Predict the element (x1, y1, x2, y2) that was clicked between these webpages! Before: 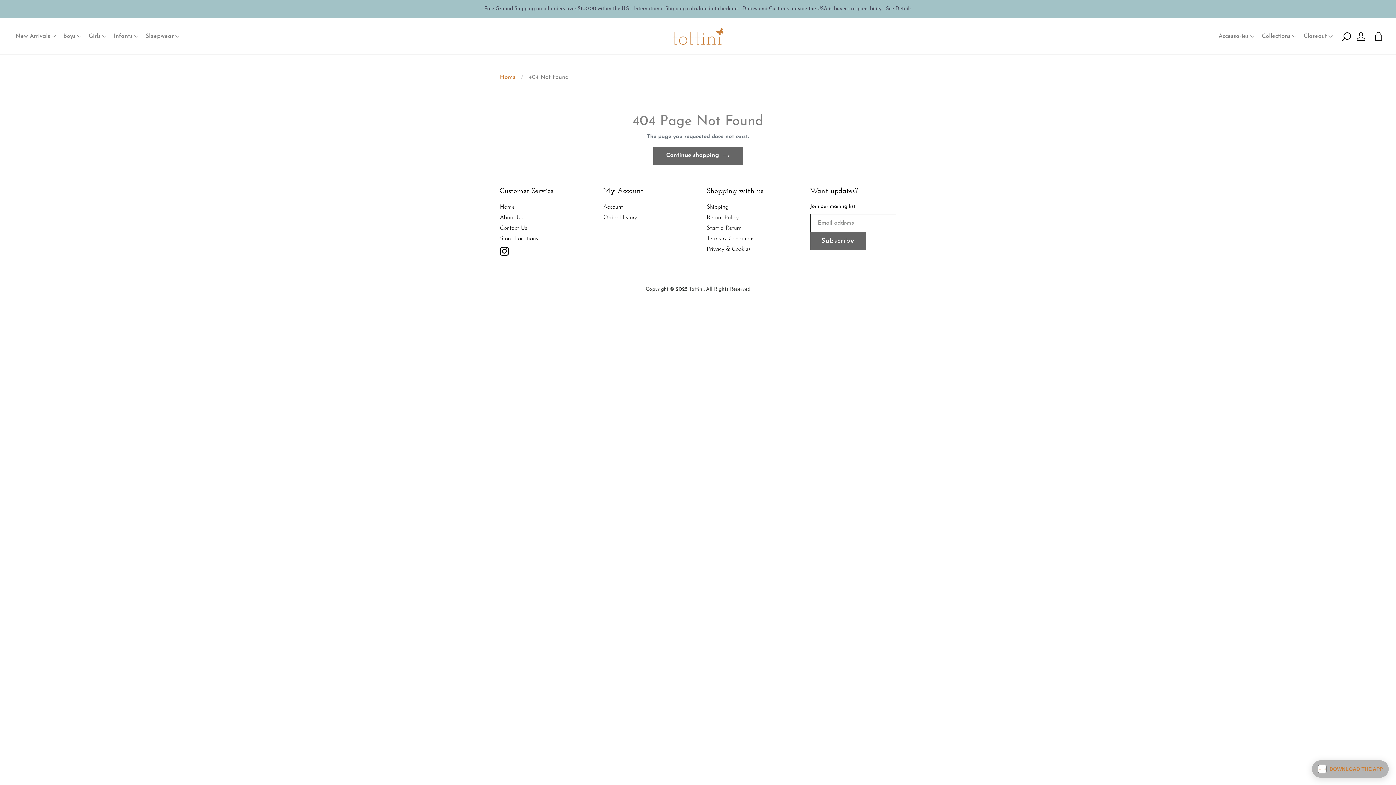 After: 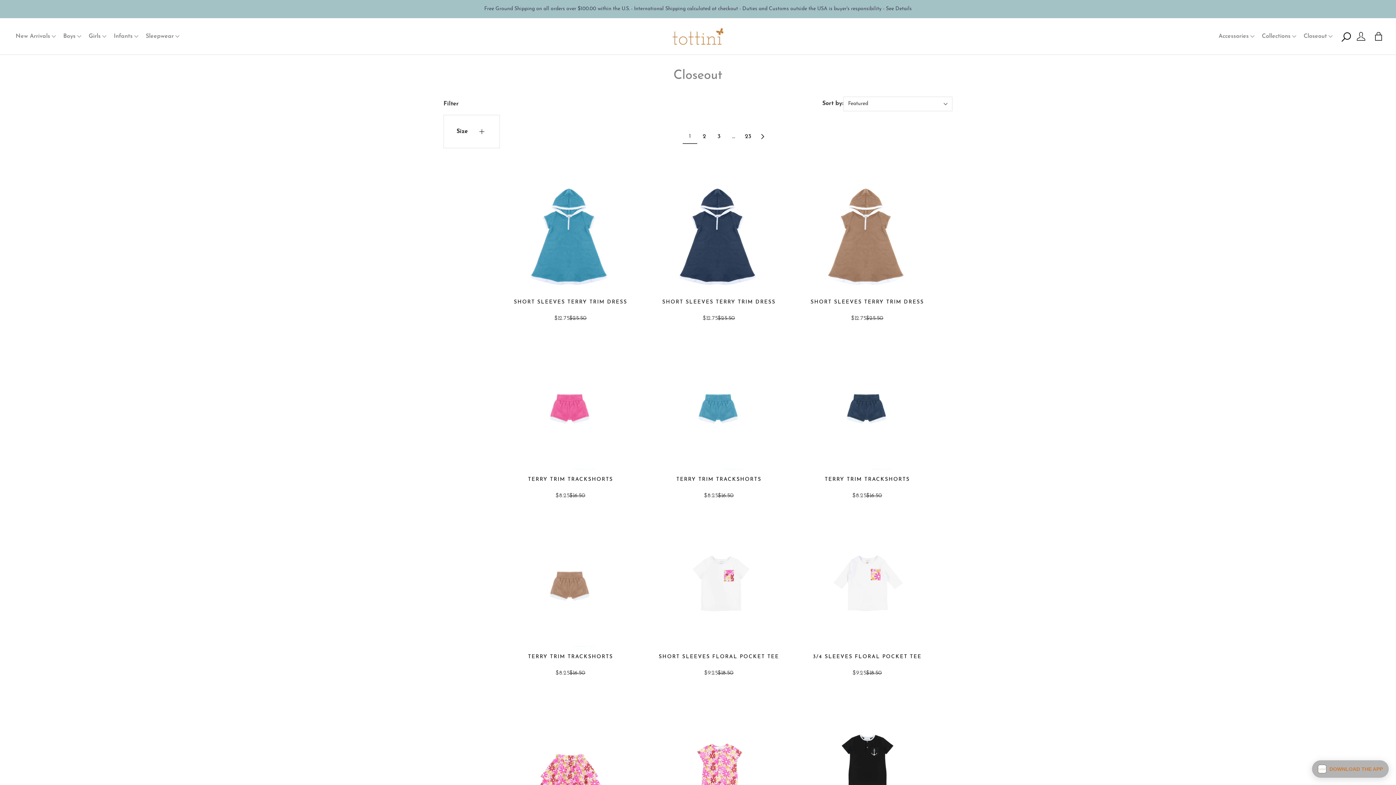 Action: label: Closeout bbox: (1304, 31, 1327, 40)